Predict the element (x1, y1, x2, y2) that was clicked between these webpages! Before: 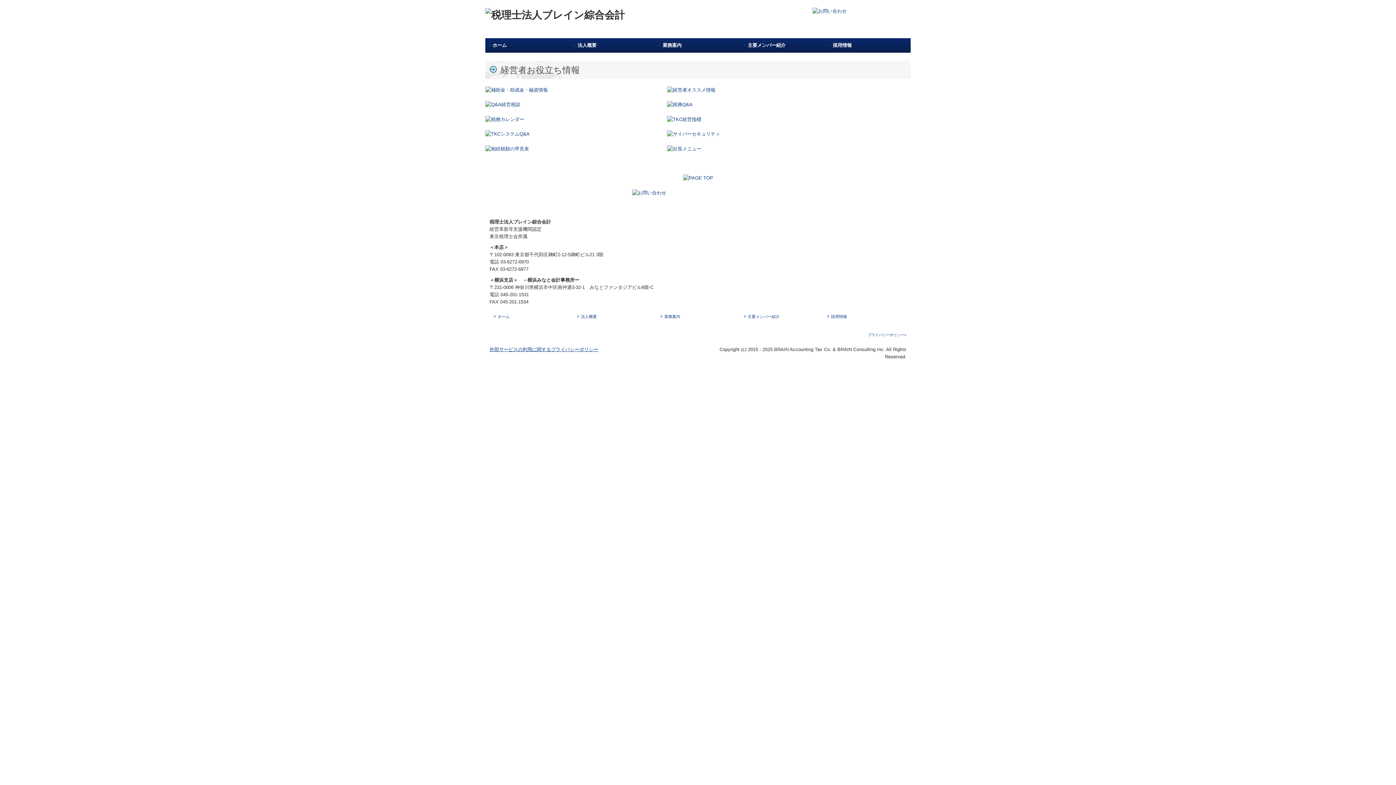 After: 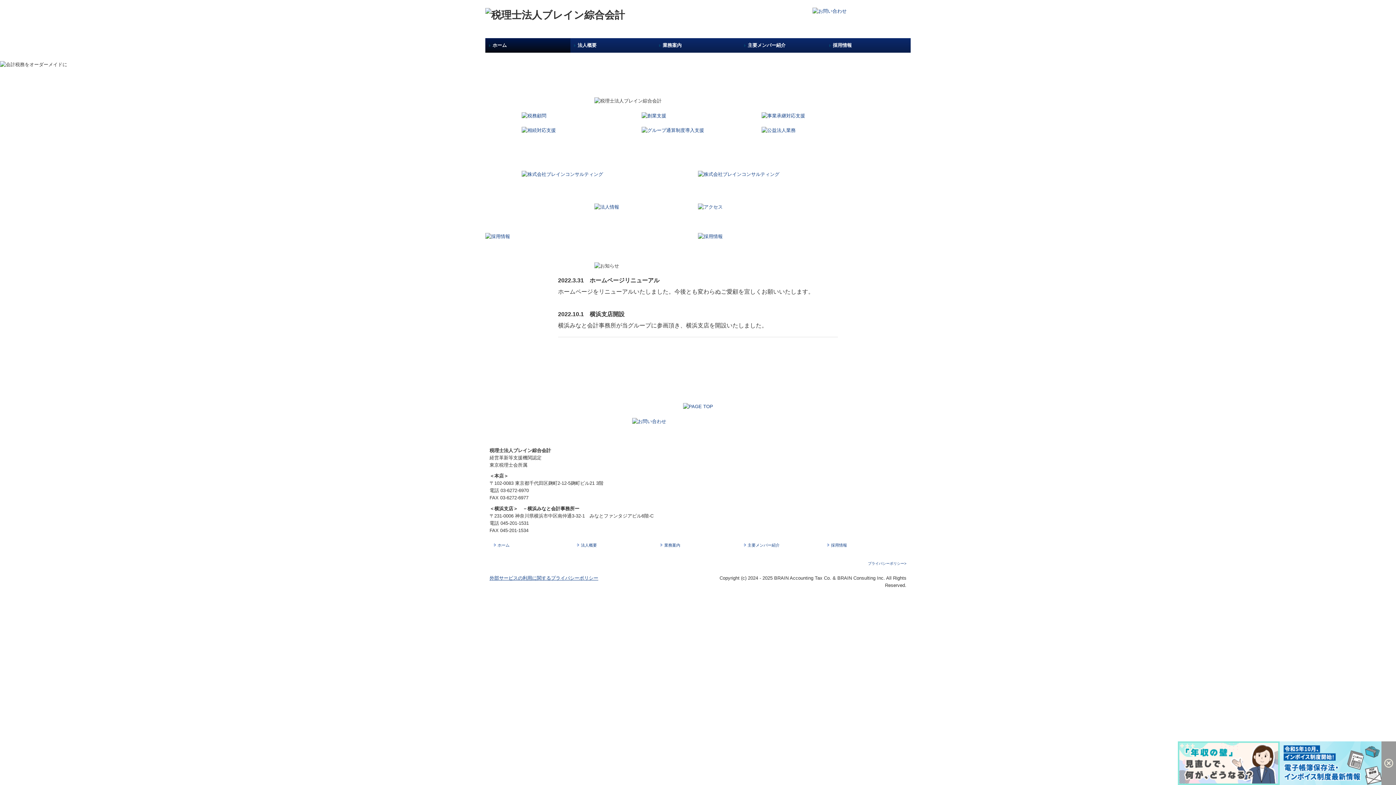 Action: label: ホーム bbox: (489, 313, 568, 320)